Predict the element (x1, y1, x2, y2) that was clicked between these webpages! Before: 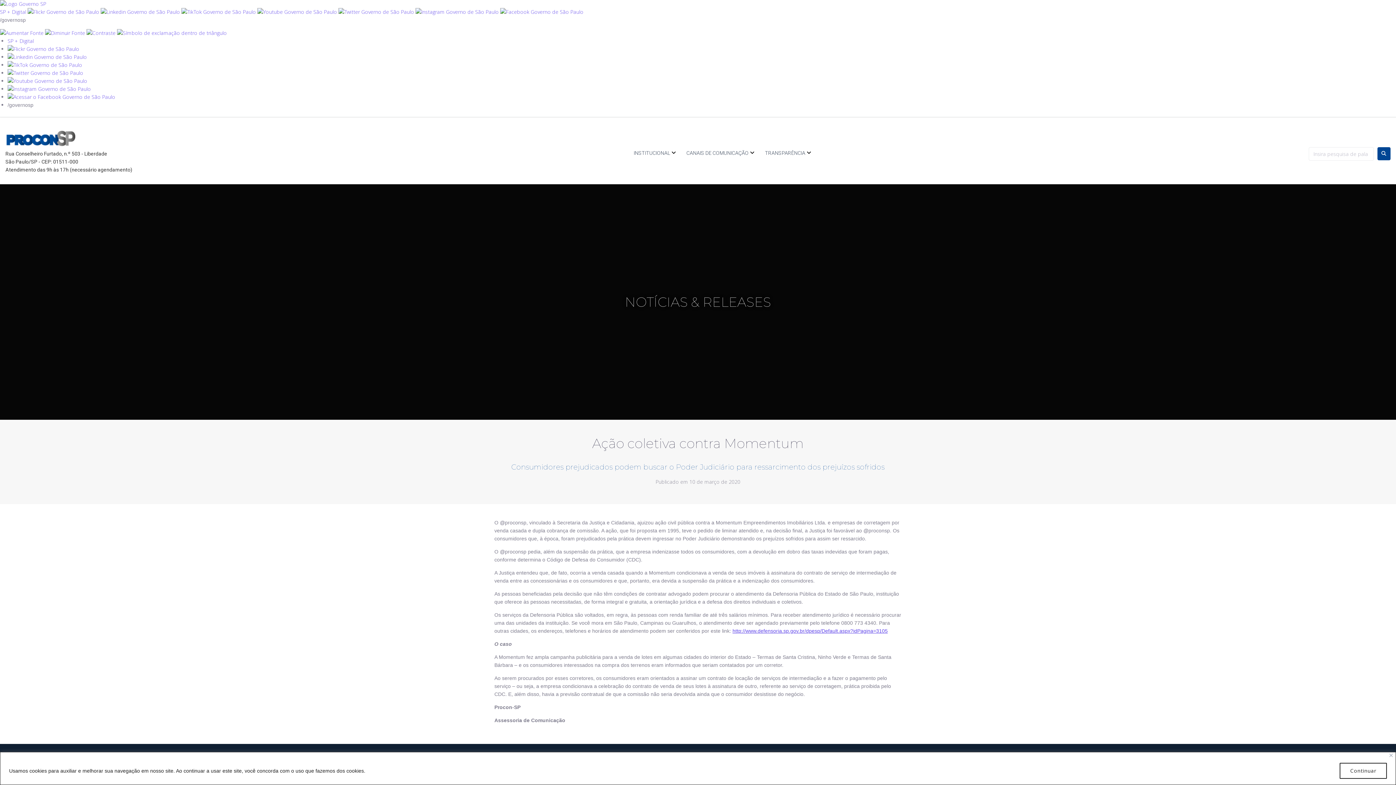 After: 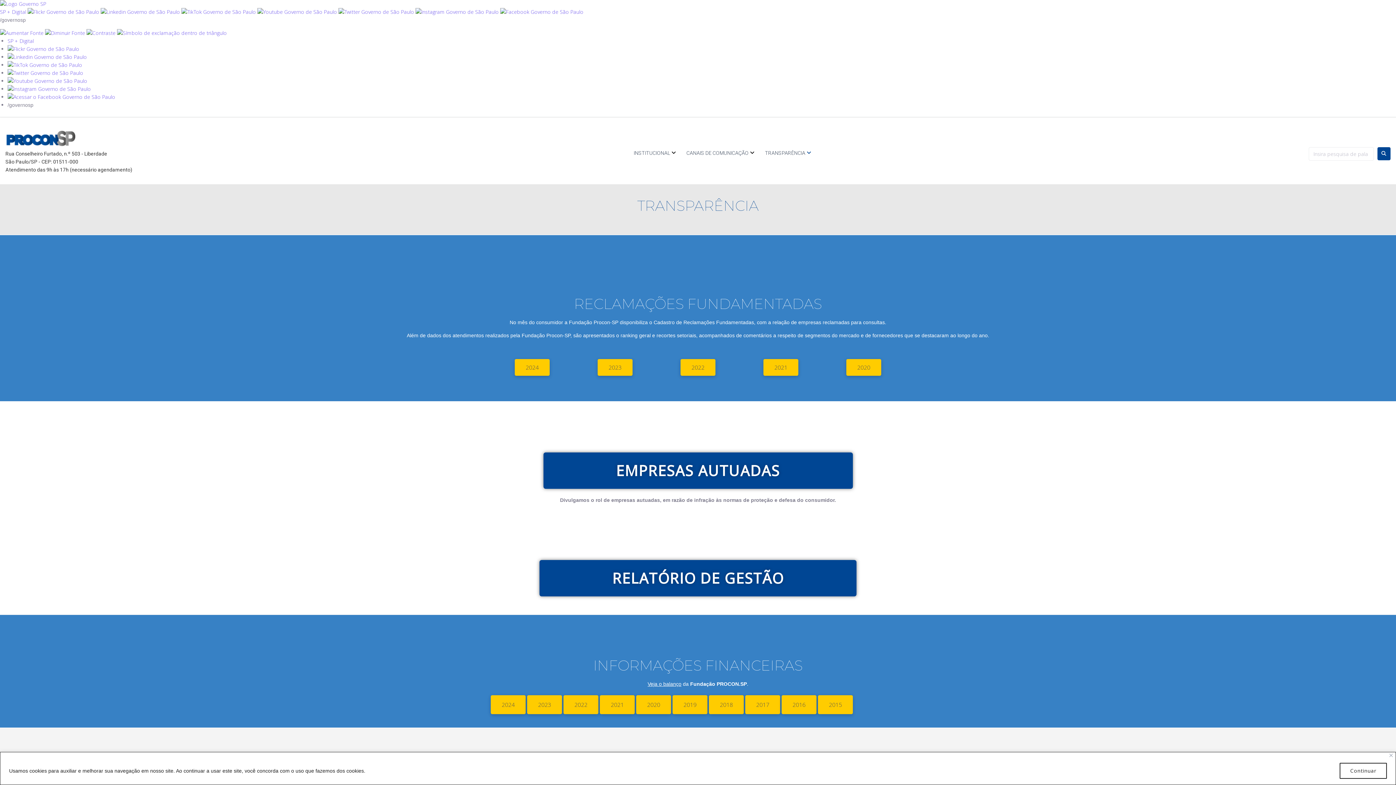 Action: bbox: (761, 149, 806, 158) label: TRANSPARÊNCIA